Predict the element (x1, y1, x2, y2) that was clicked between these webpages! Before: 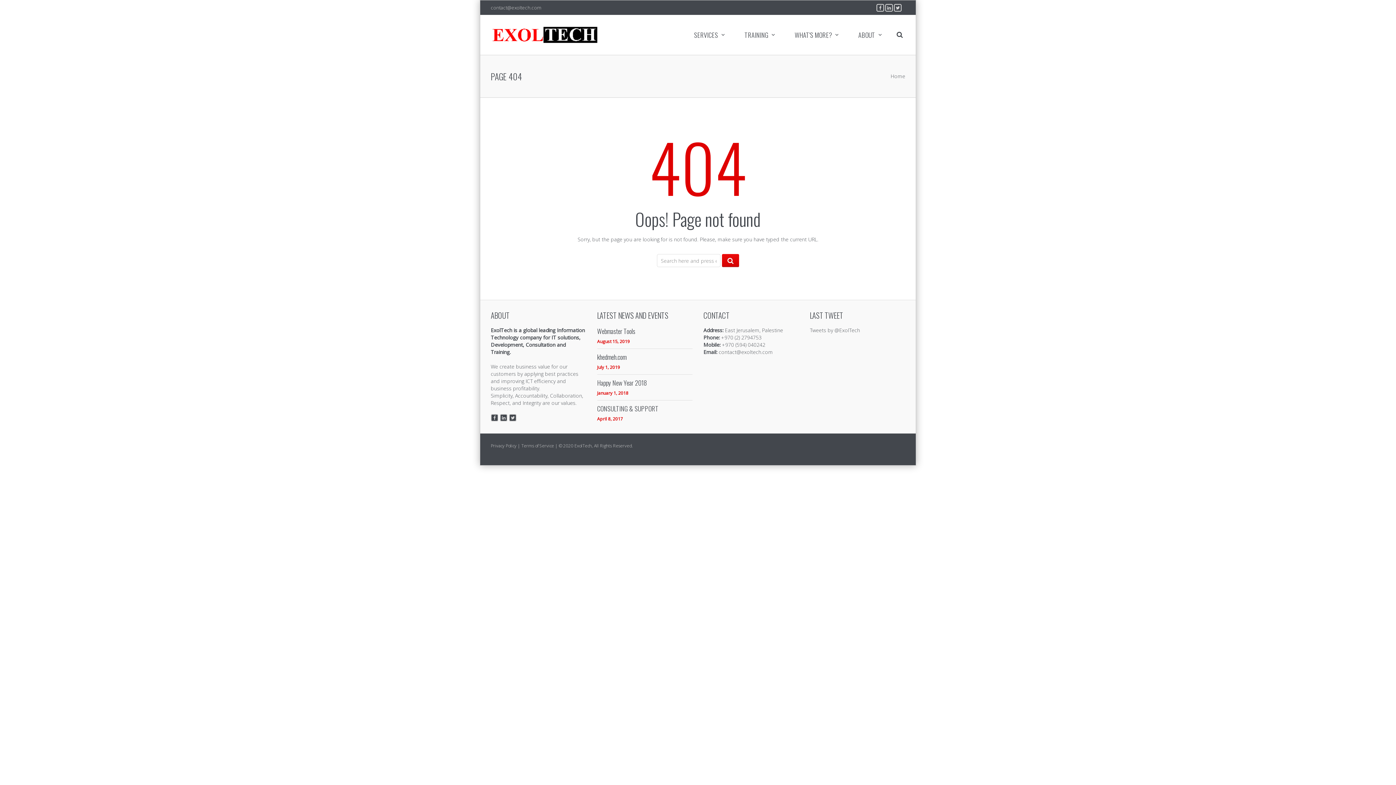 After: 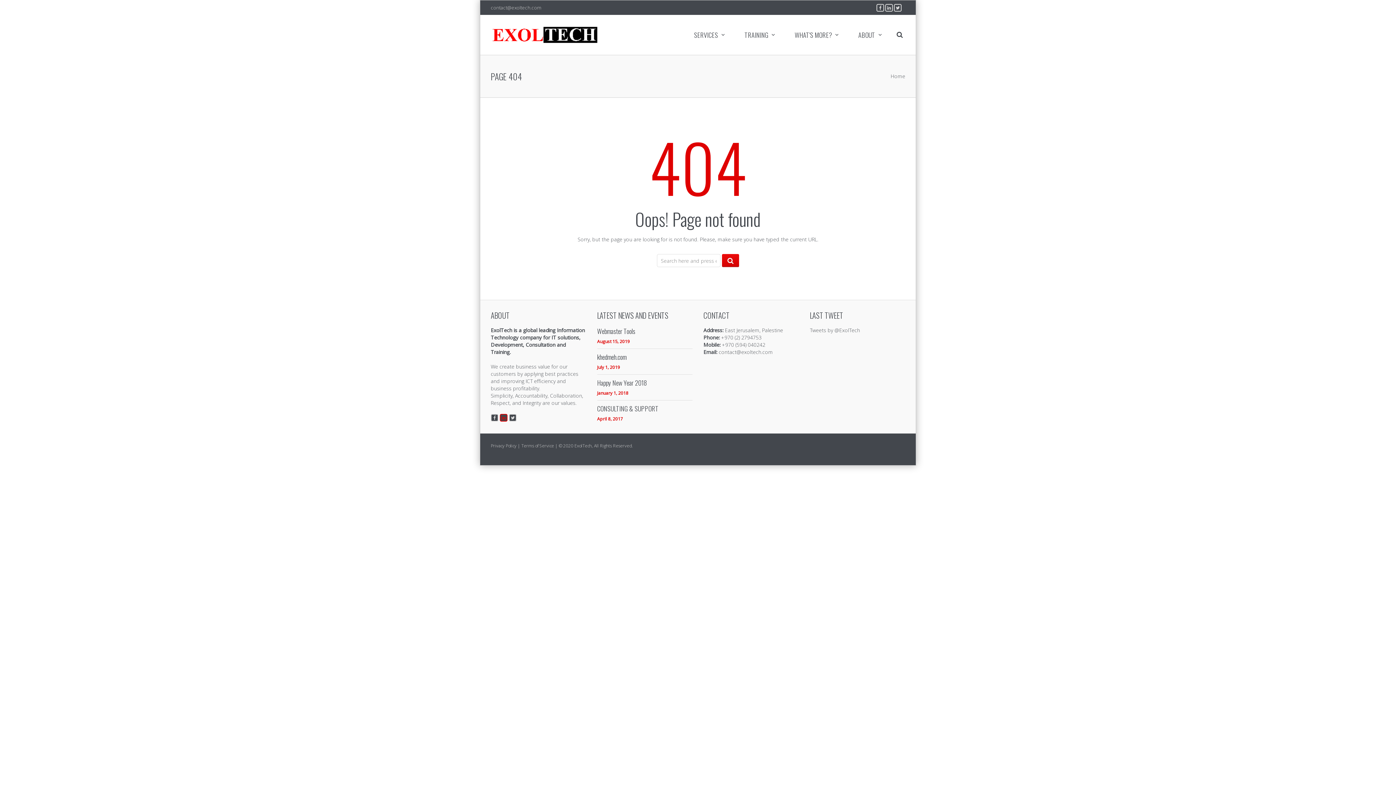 Action: bbox: (502, 414, 505, 421)